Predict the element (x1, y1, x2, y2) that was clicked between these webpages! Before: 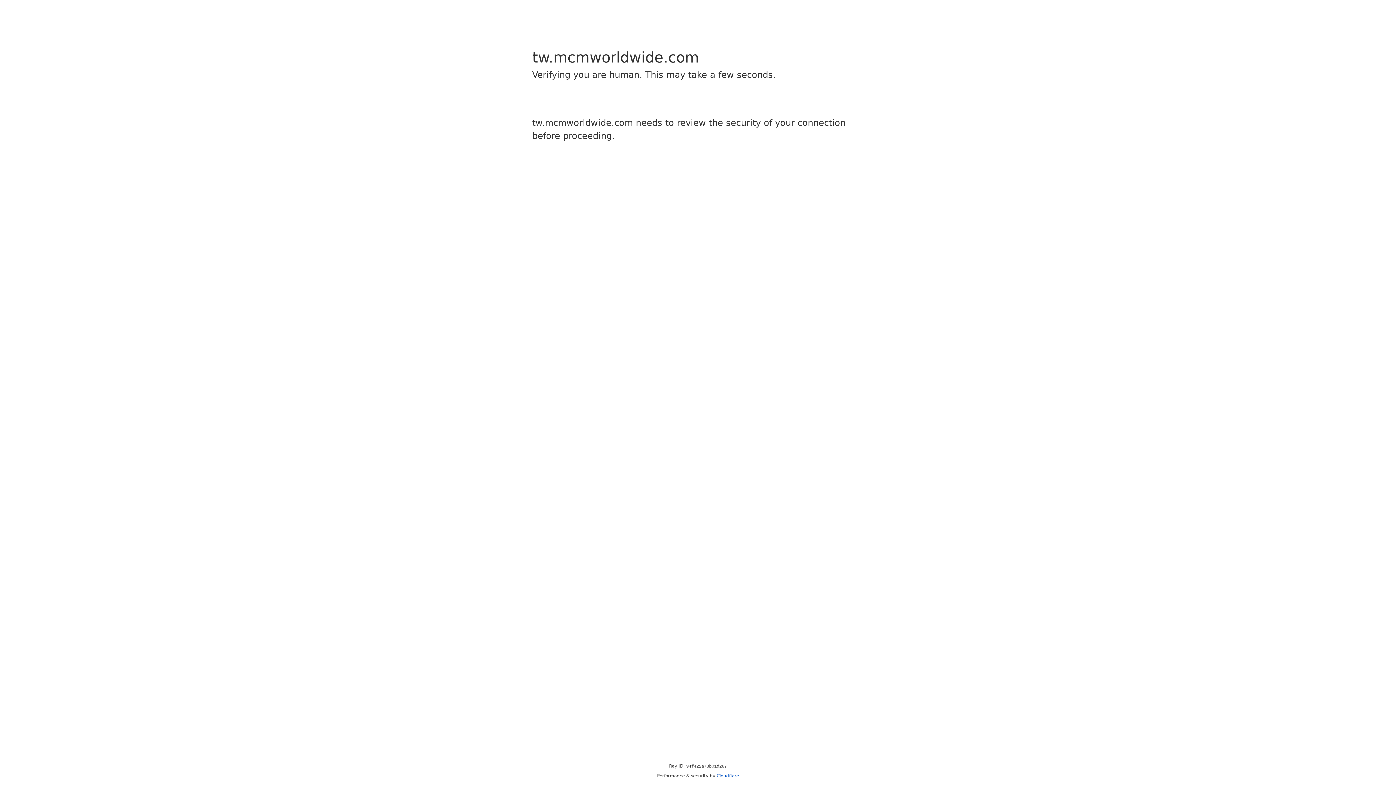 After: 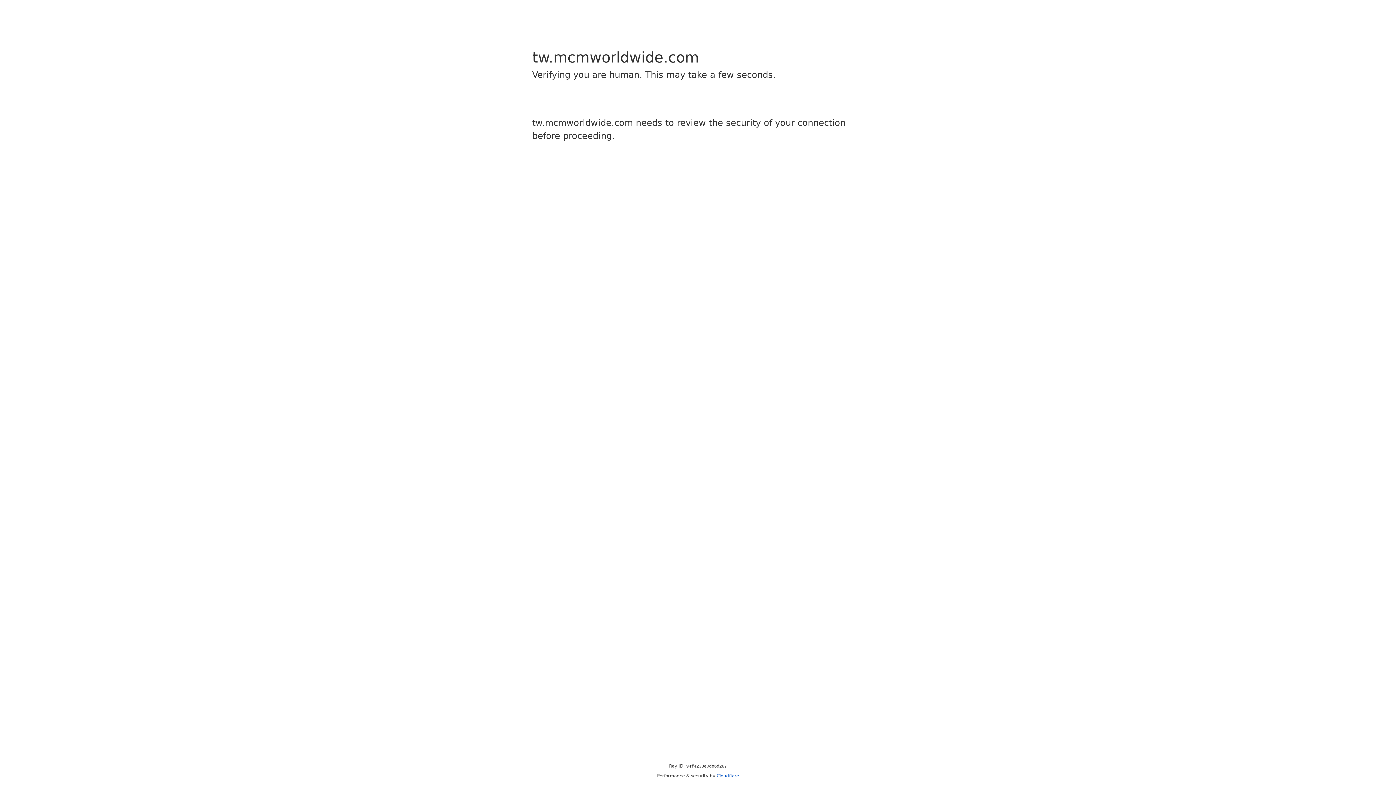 Action: bbox: (716, 773, 739, 778) label: Cloudflare